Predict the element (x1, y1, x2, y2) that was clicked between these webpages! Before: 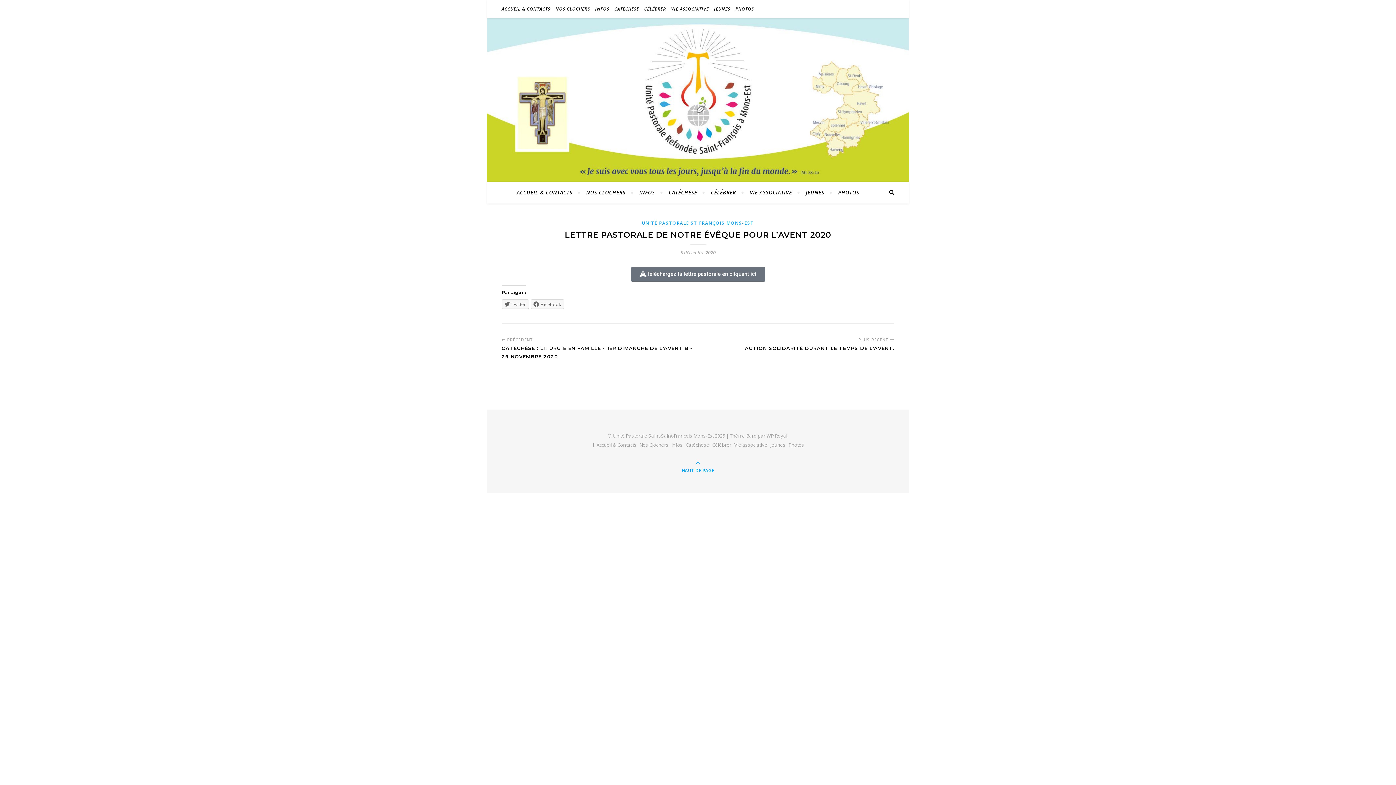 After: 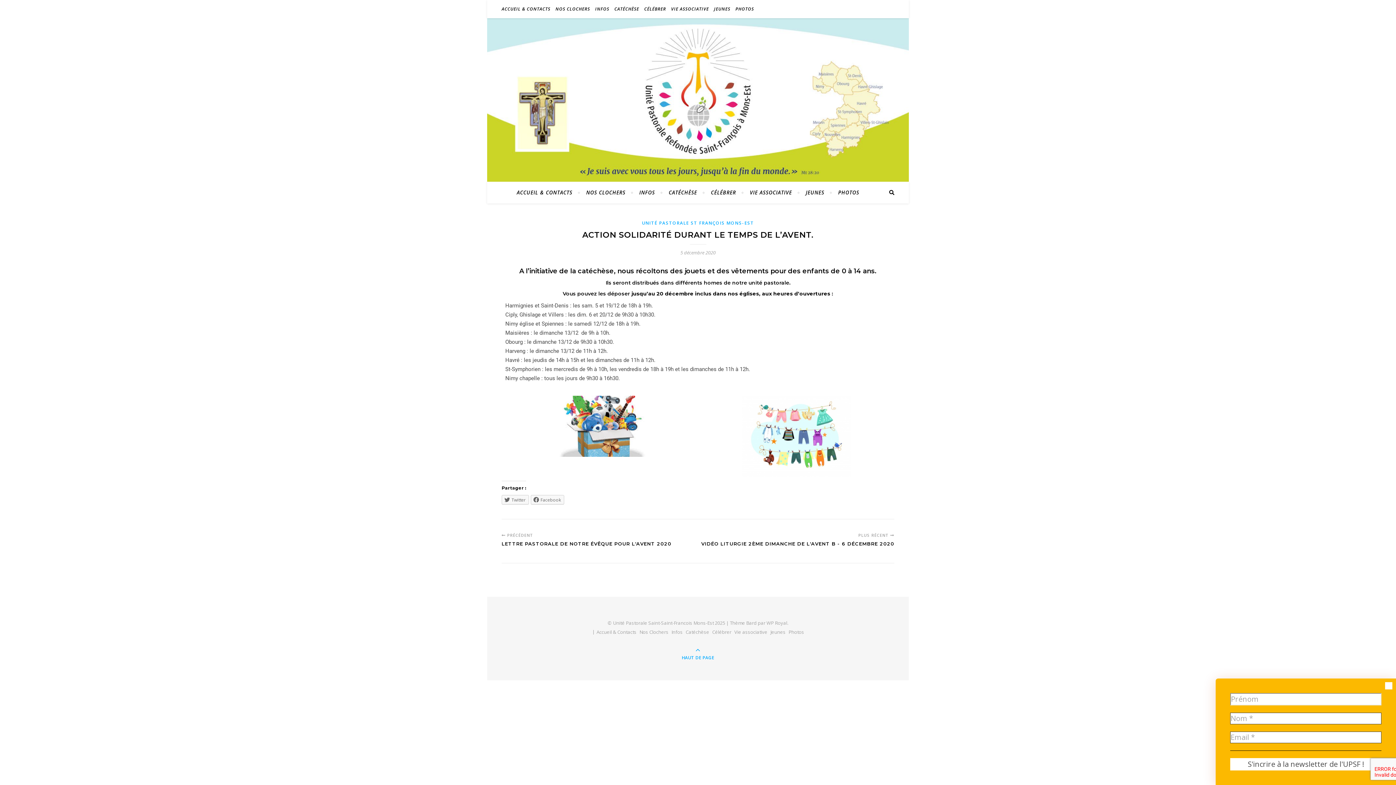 Action: label: ACTION SOLIDARITÉ DURANT LE TEMPS DE L'AVENT. bbox: (745, 344, 894, 359)